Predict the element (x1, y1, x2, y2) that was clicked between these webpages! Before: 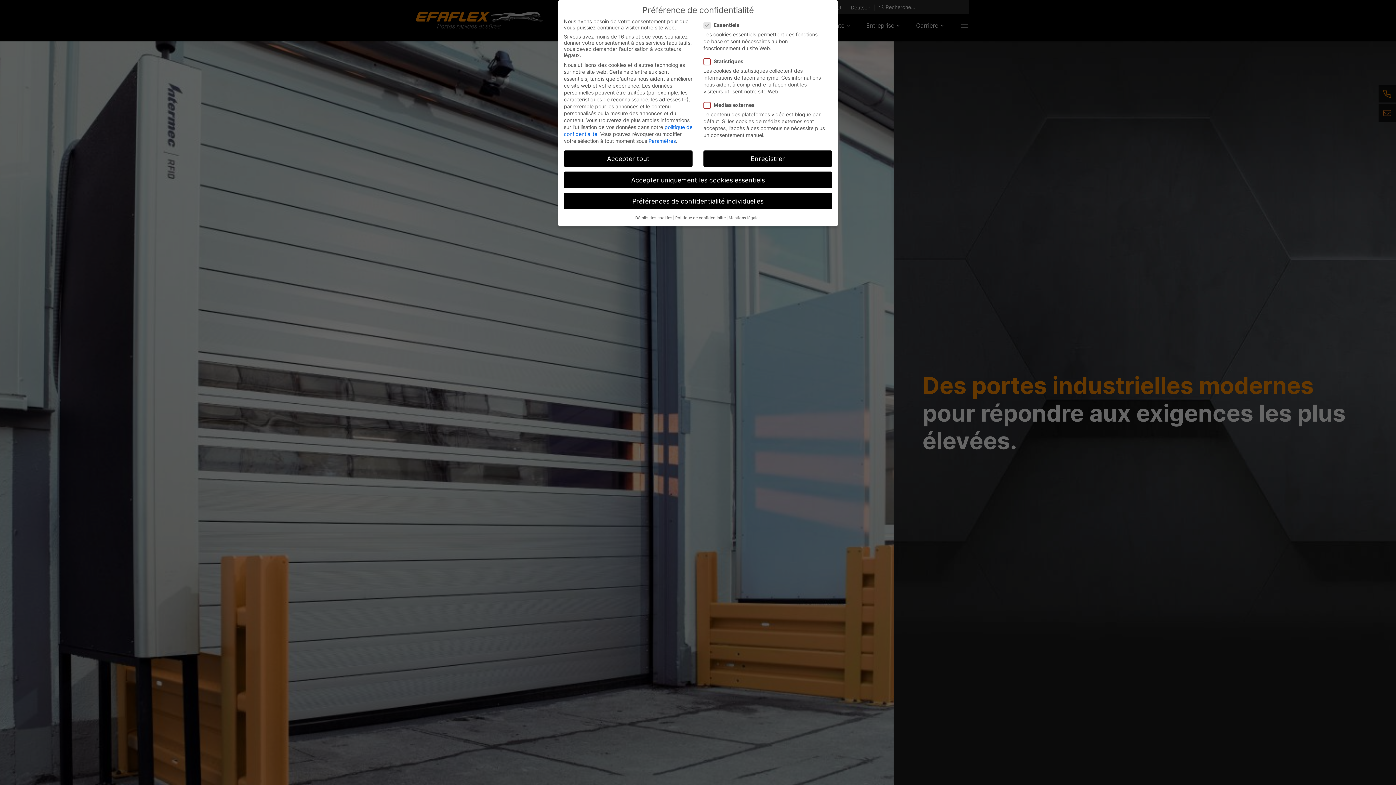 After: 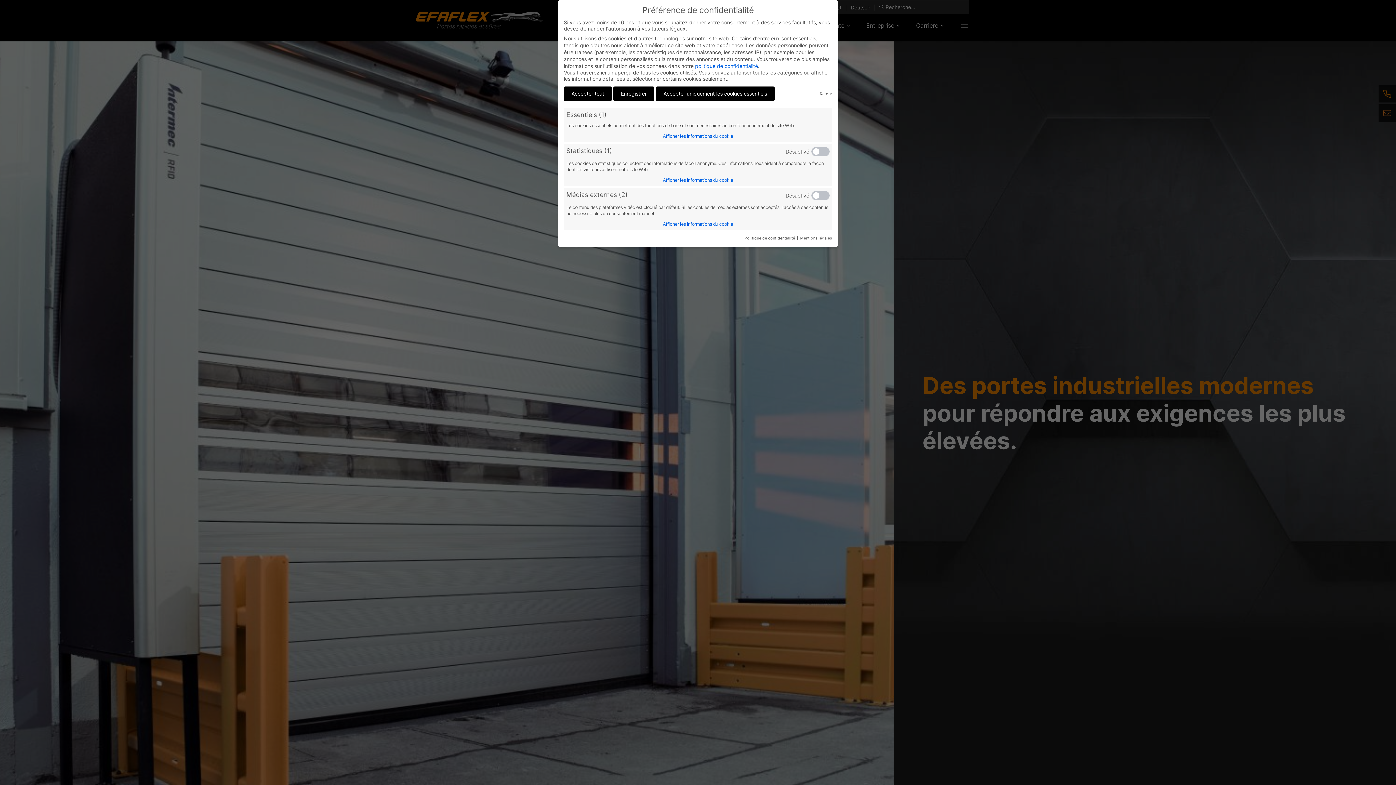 Action: bbox: (564, 193, 832, 209) label: Préférences de confidentialité individuelles